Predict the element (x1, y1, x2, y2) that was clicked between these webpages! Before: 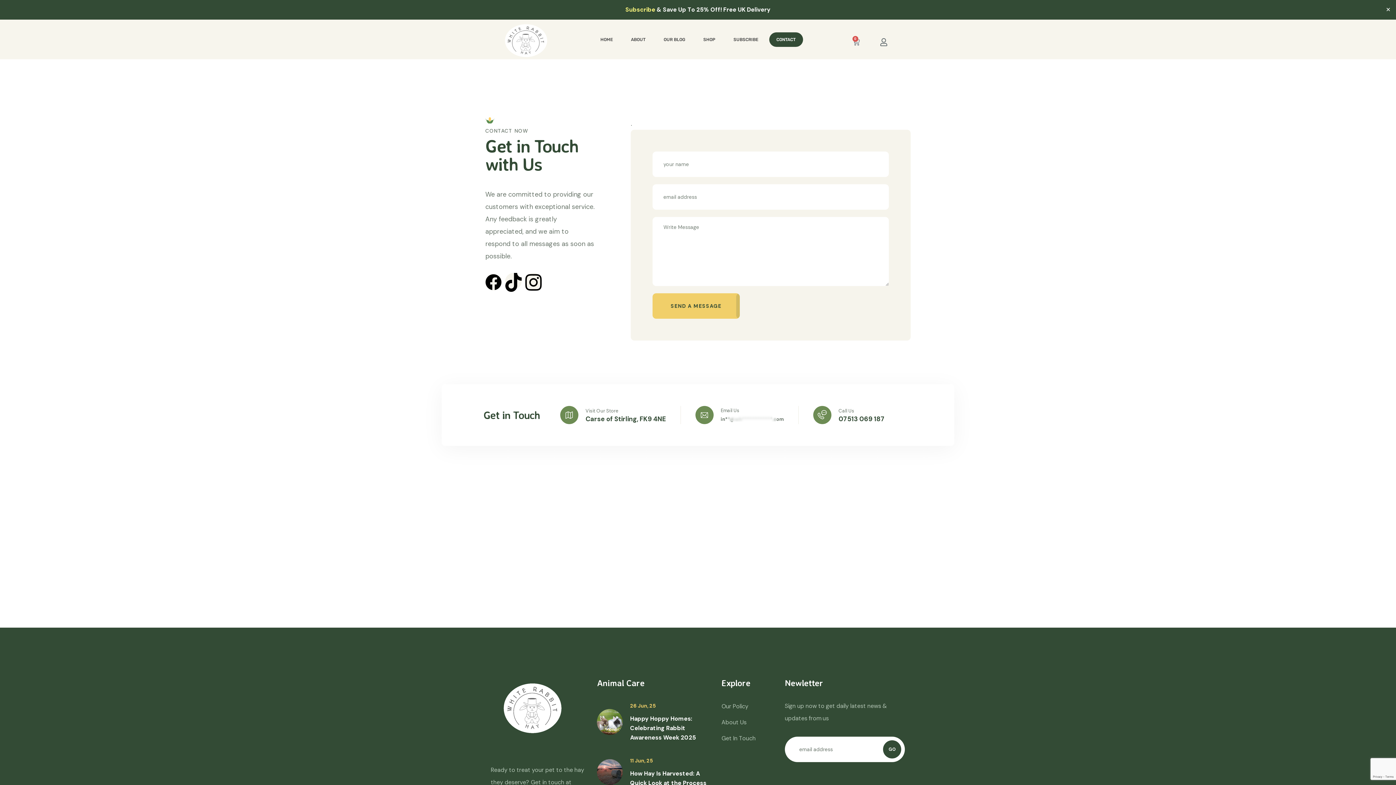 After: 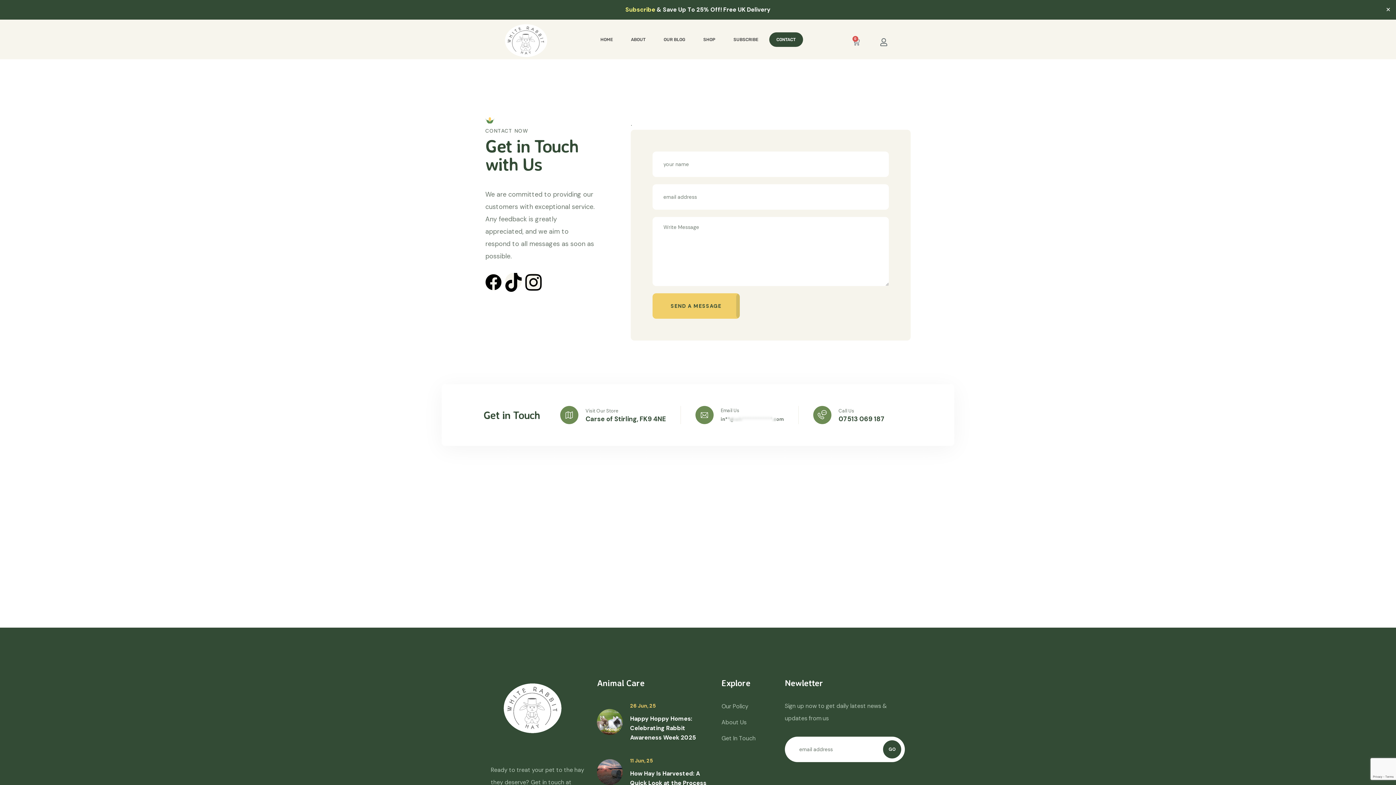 Action: label: CONTACT bbox: (769, 32, 803, 46)